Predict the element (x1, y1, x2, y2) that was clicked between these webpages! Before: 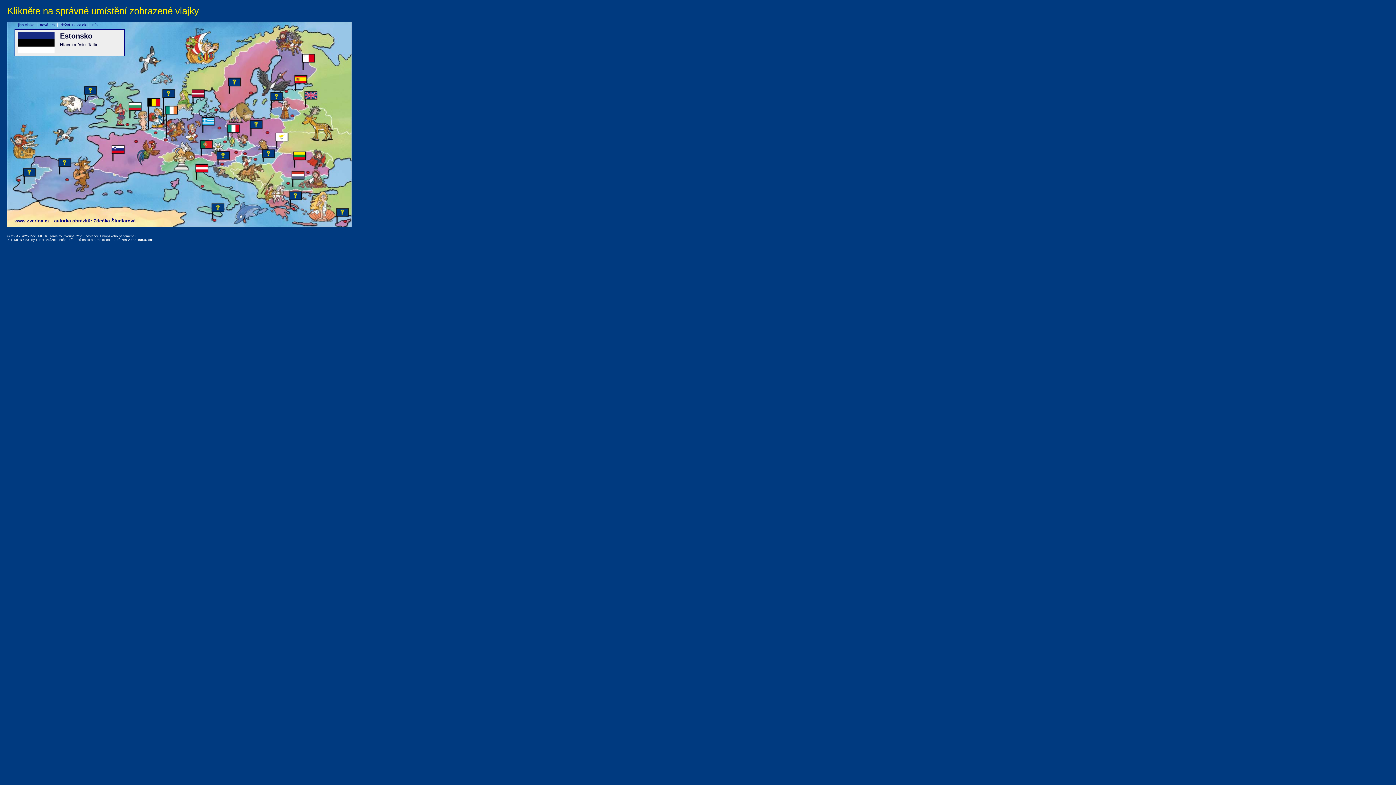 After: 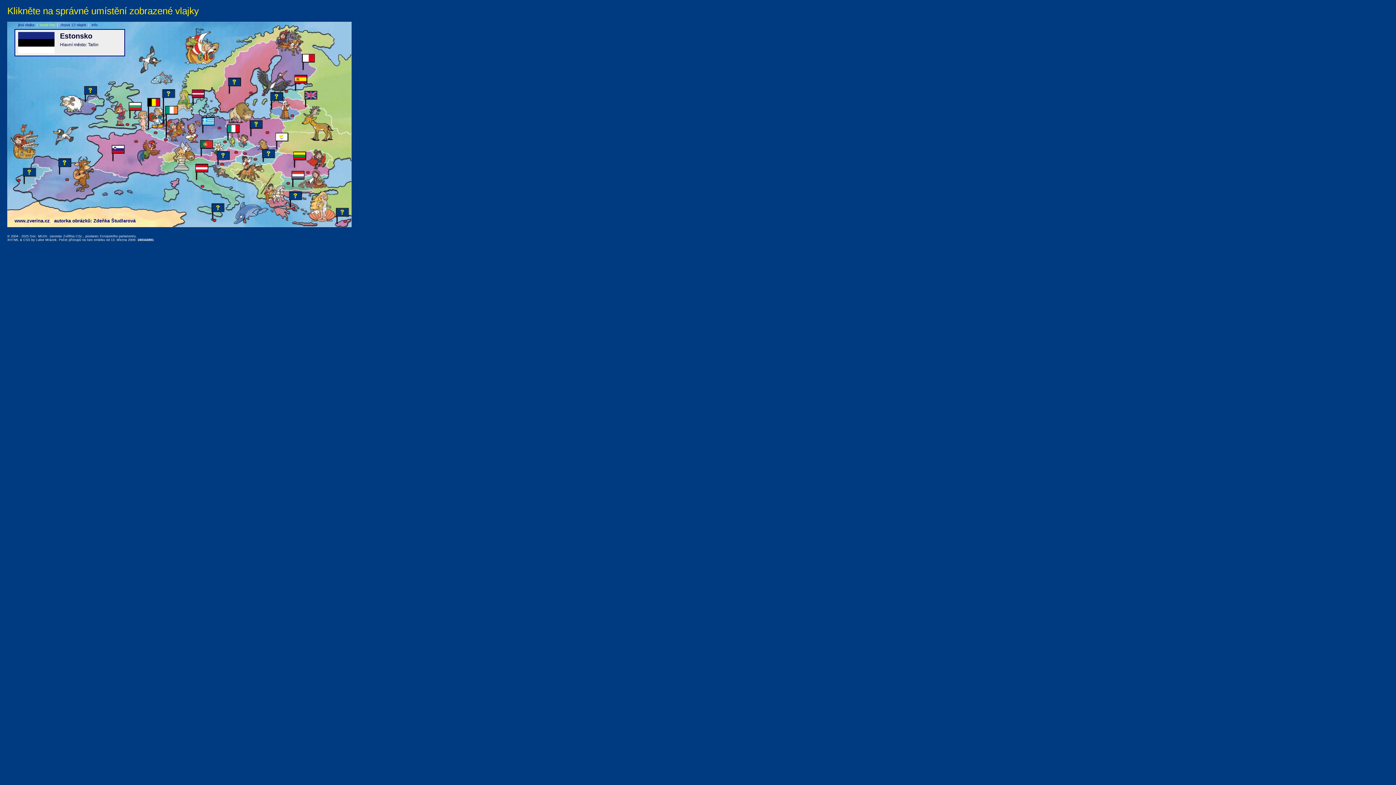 Action: label: nová hra bbox: (40, 22, 54, 26)